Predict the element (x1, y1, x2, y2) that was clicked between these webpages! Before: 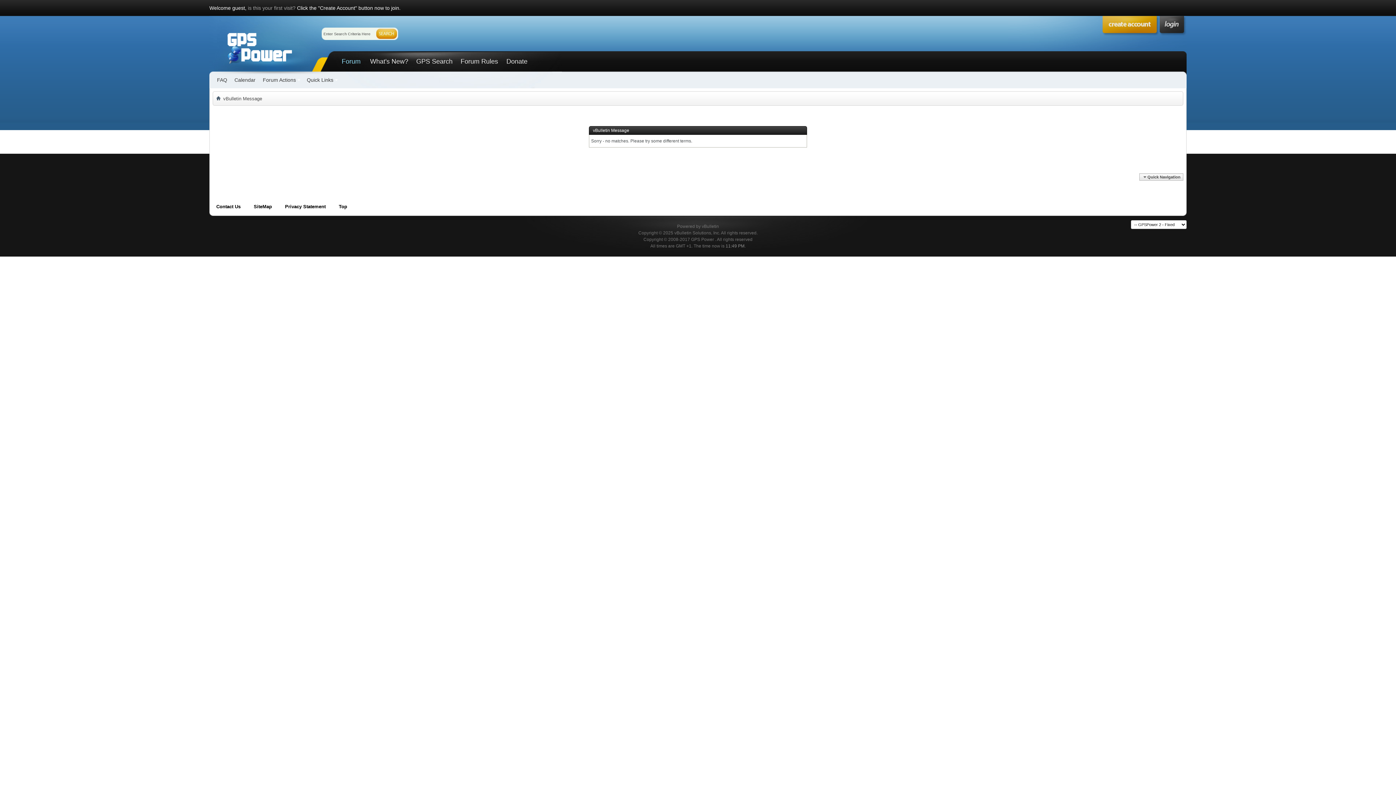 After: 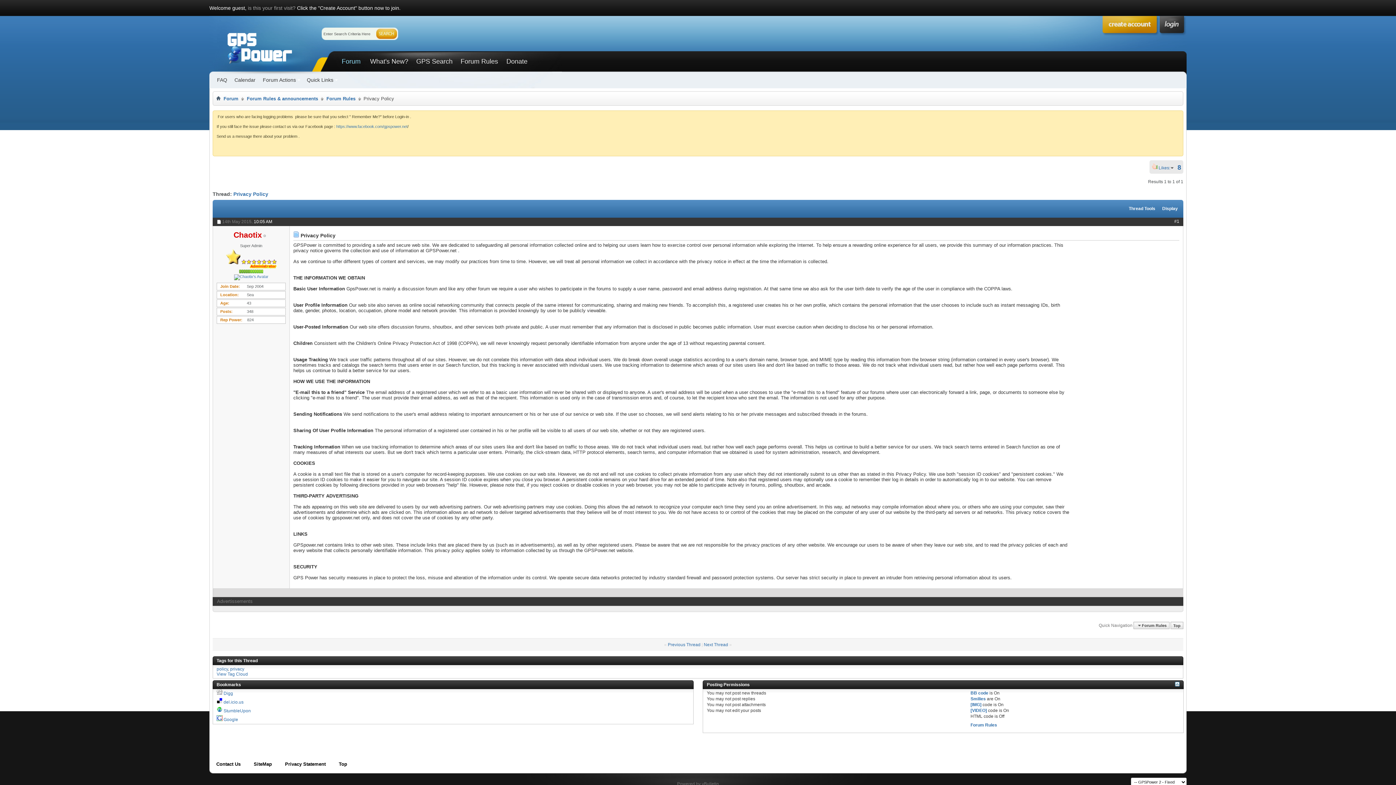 Action: bbox: (285, 204, 325, 209) label: Privacy Statement